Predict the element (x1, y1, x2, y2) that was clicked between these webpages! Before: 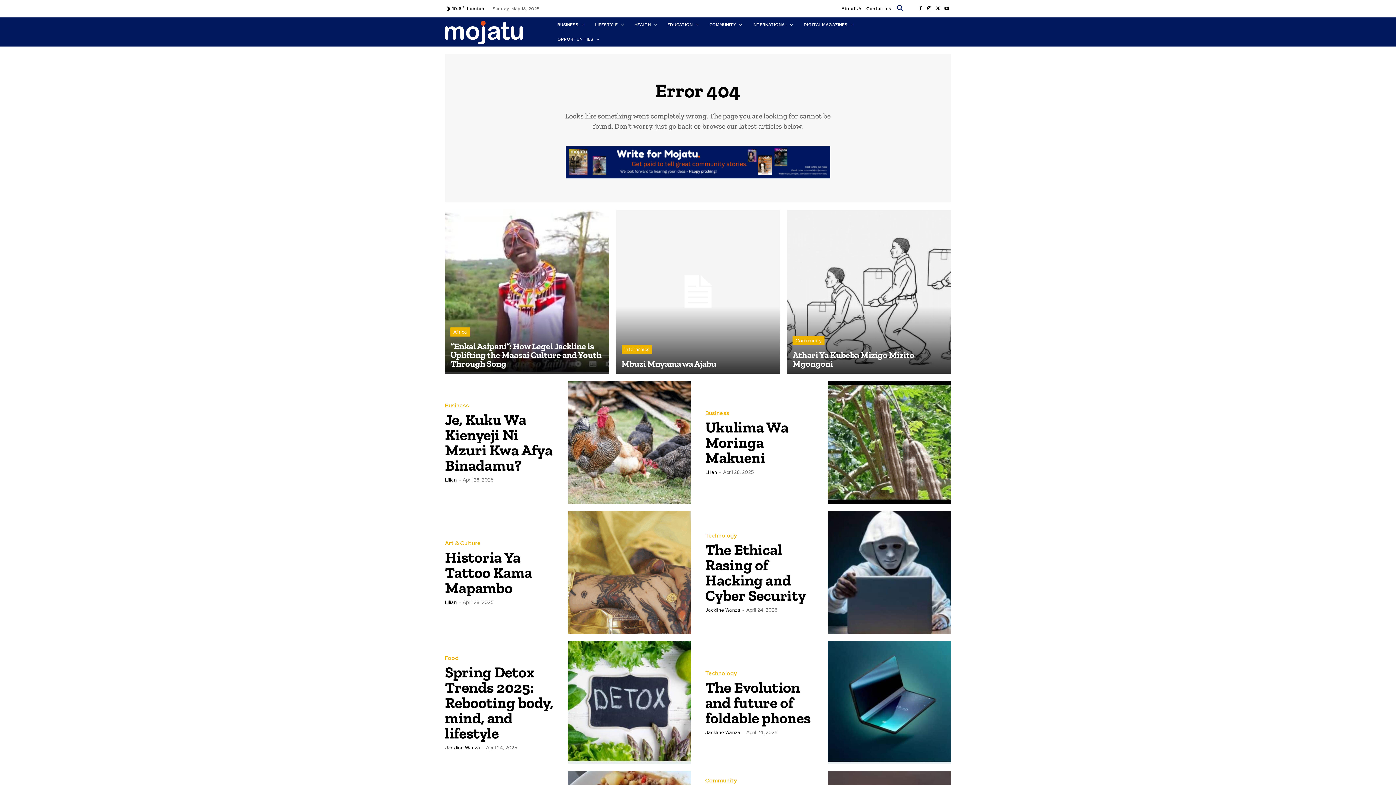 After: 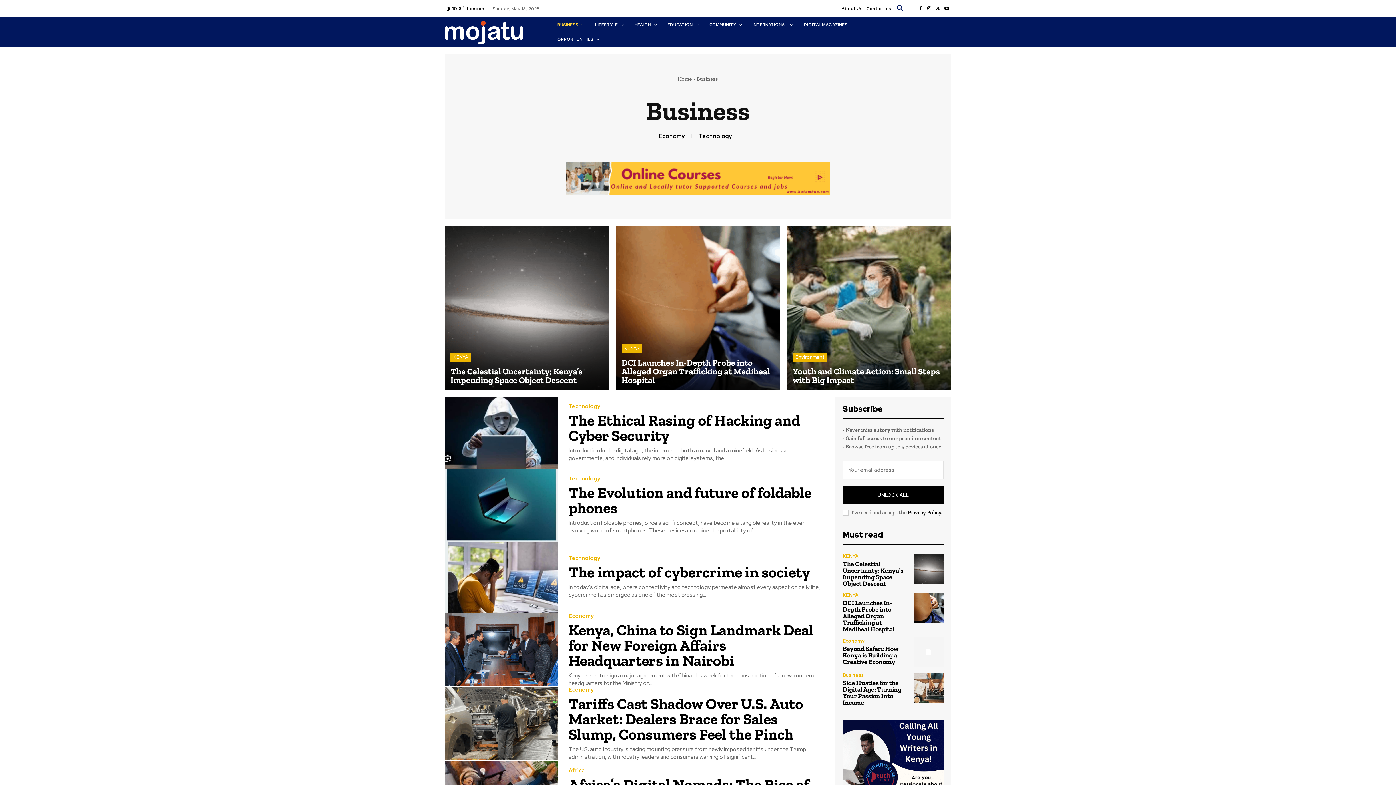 Action: label: Business bbox: (445, 403, 469, 408)